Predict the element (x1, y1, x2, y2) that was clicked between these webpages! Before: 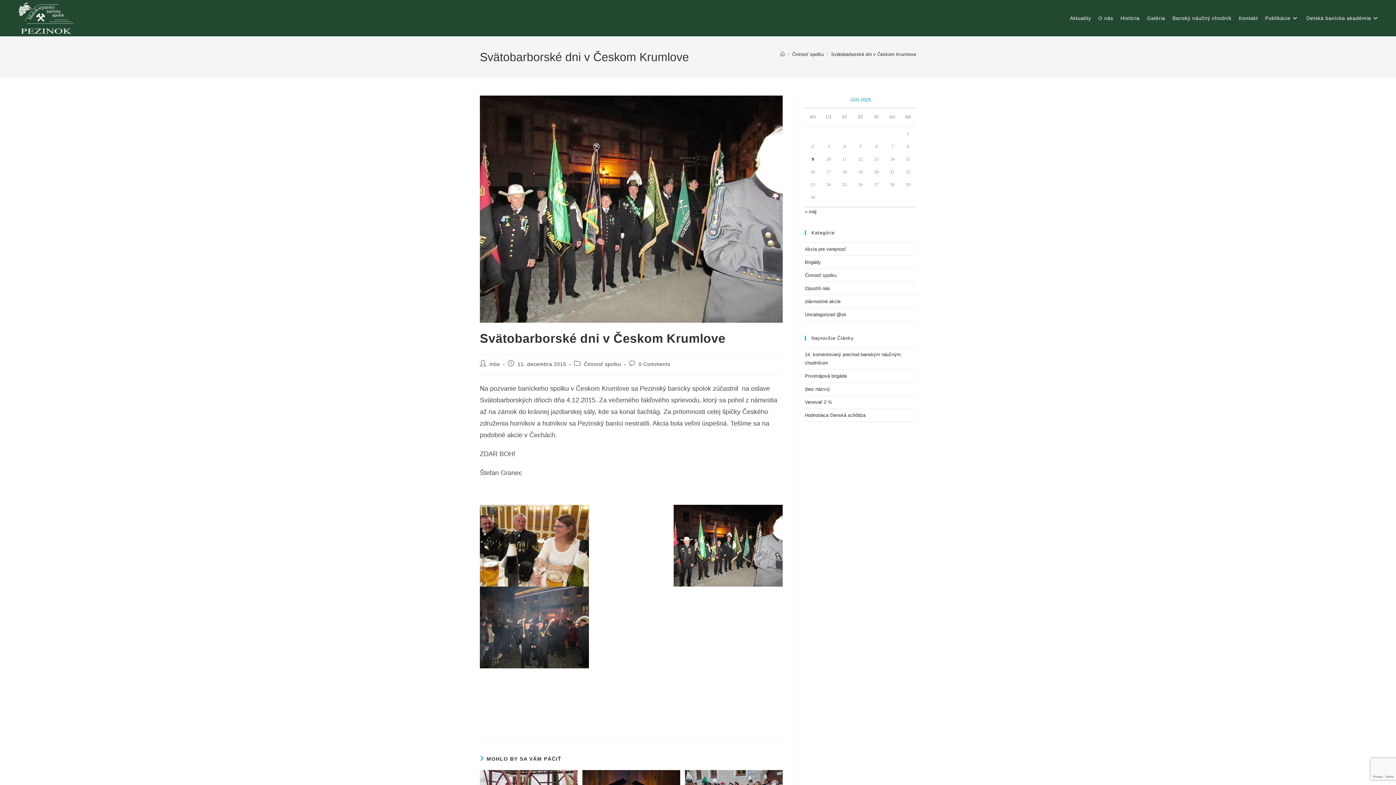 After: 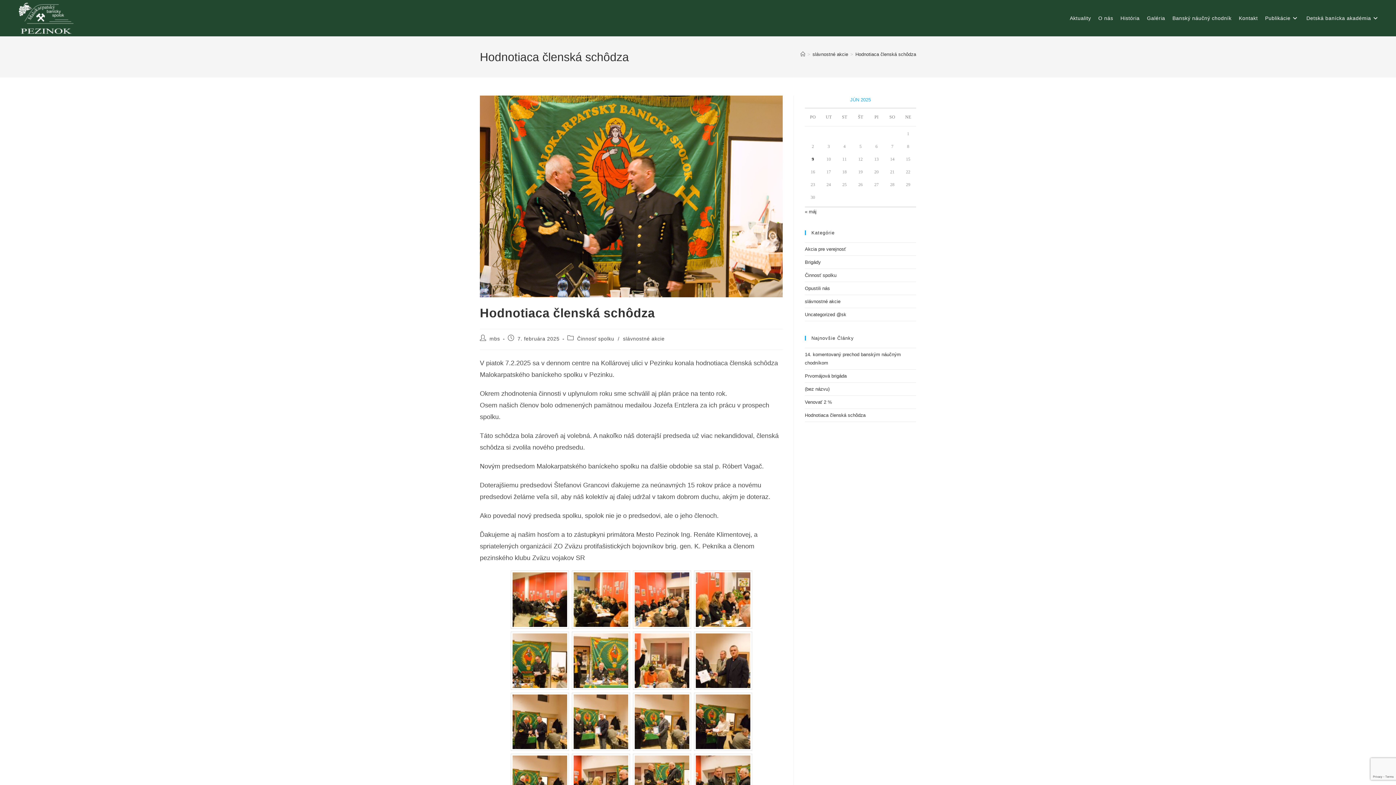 Action: bbox: (805, 412, 865, 418) label: Hodnotiaca členská schôdza